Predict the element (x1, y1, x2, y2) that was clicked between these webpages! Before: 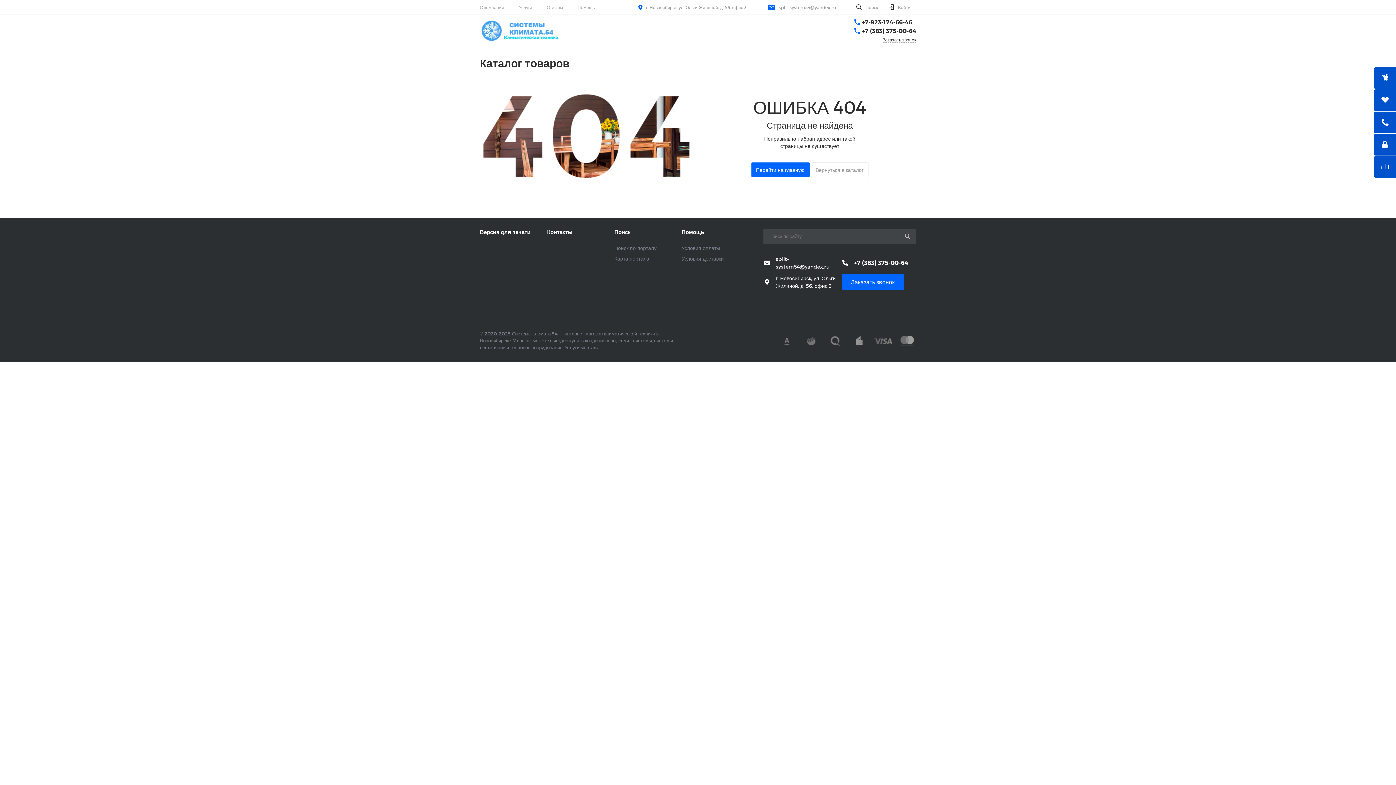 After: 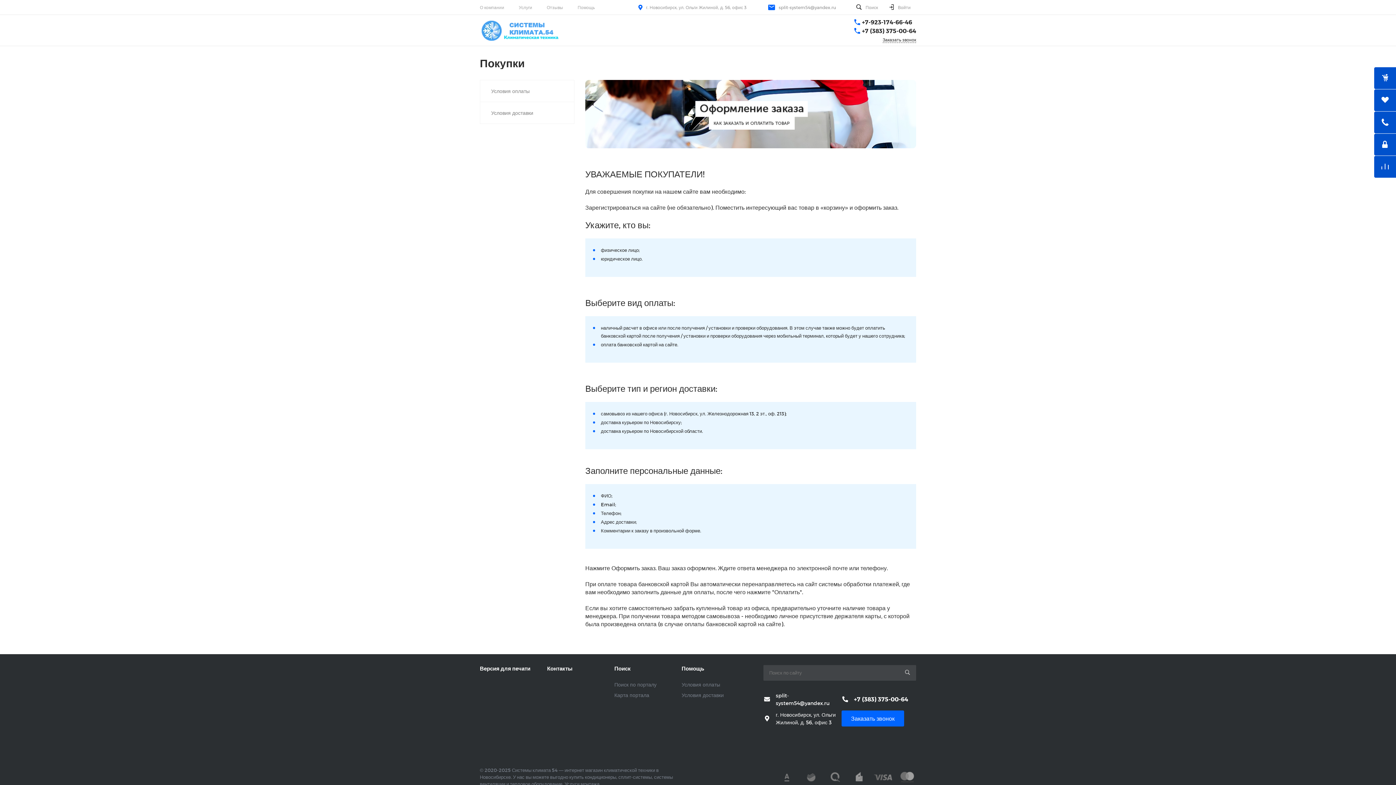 Action: label: Помощь bbox: (577, 4, 594, 10)